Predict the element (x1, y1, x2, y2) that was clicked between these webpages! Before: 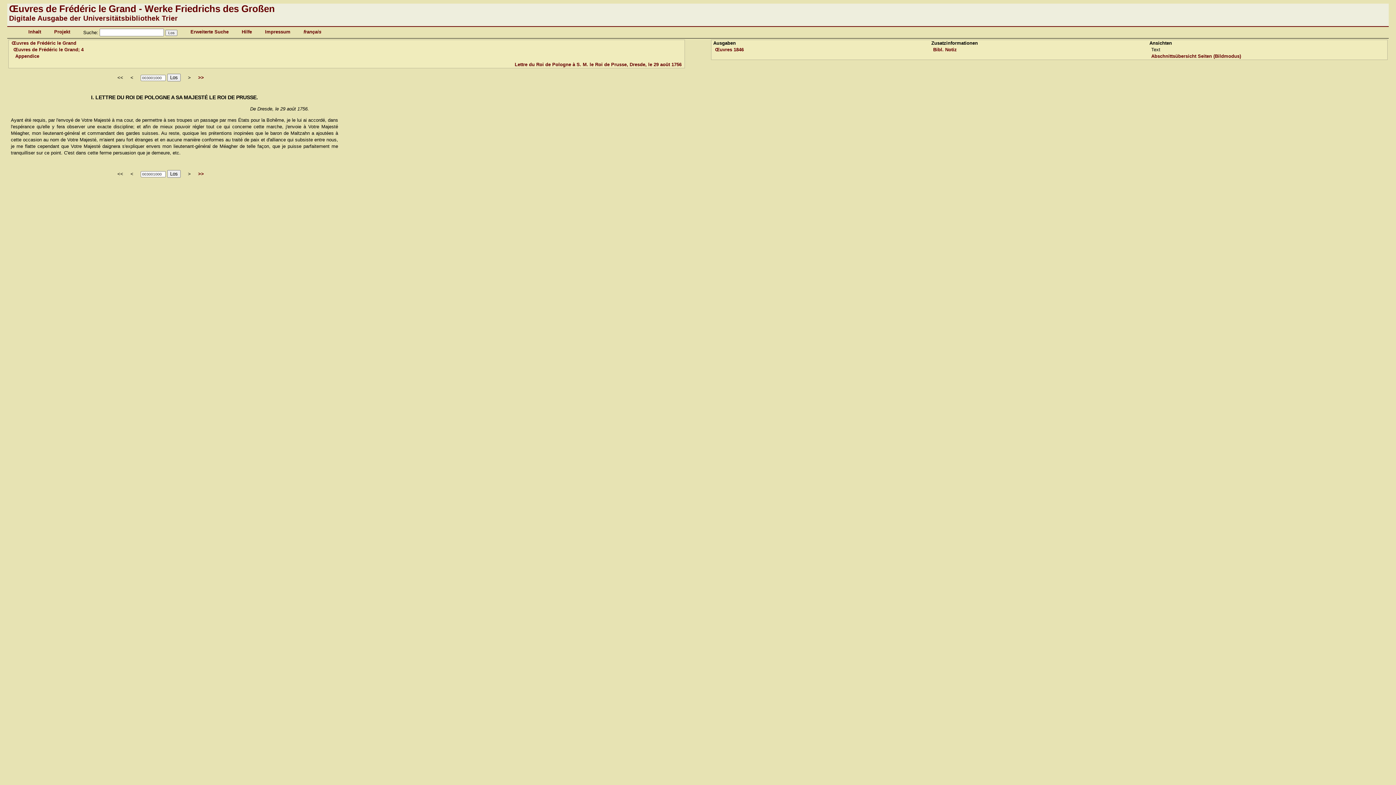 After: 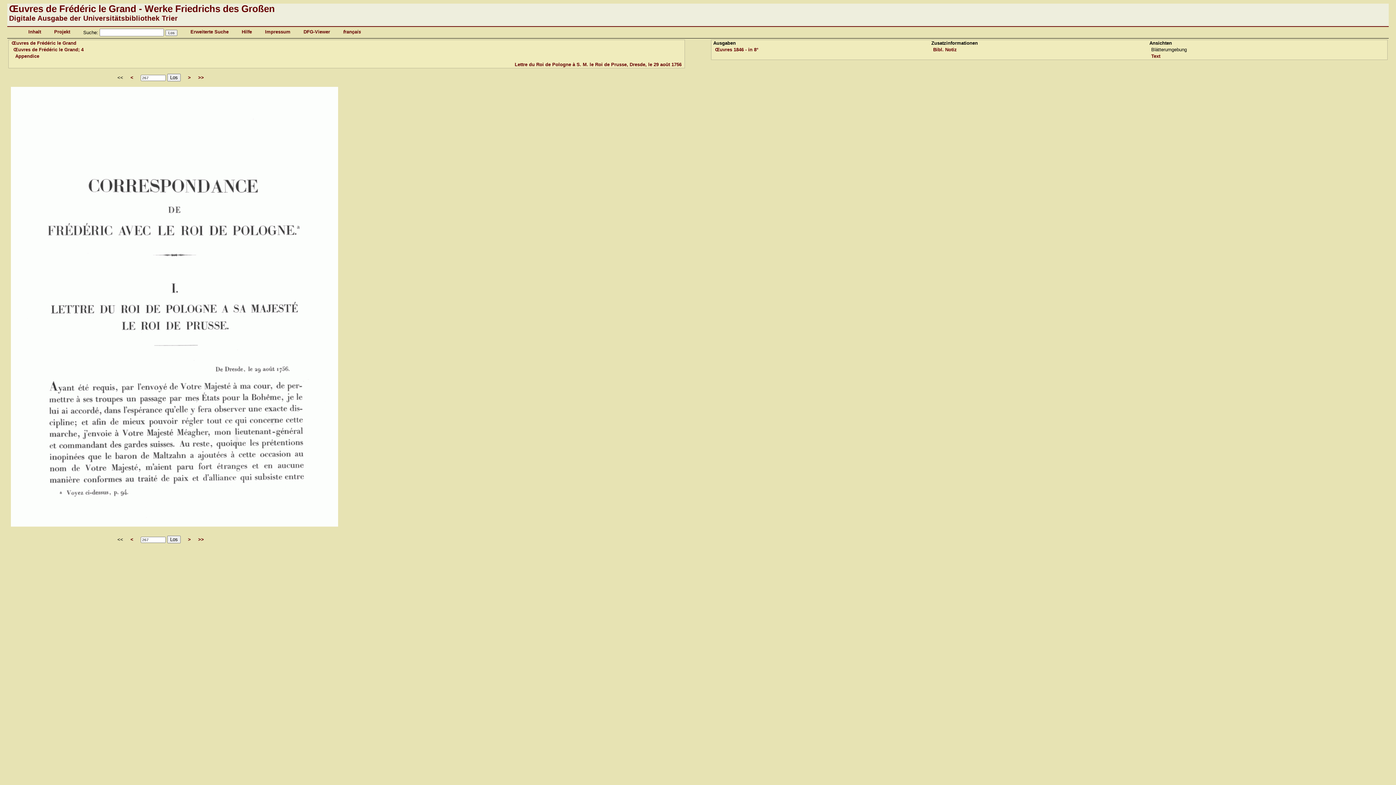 Action: label: Œuvres 1846 bbox: (715, 46, 743, 52)